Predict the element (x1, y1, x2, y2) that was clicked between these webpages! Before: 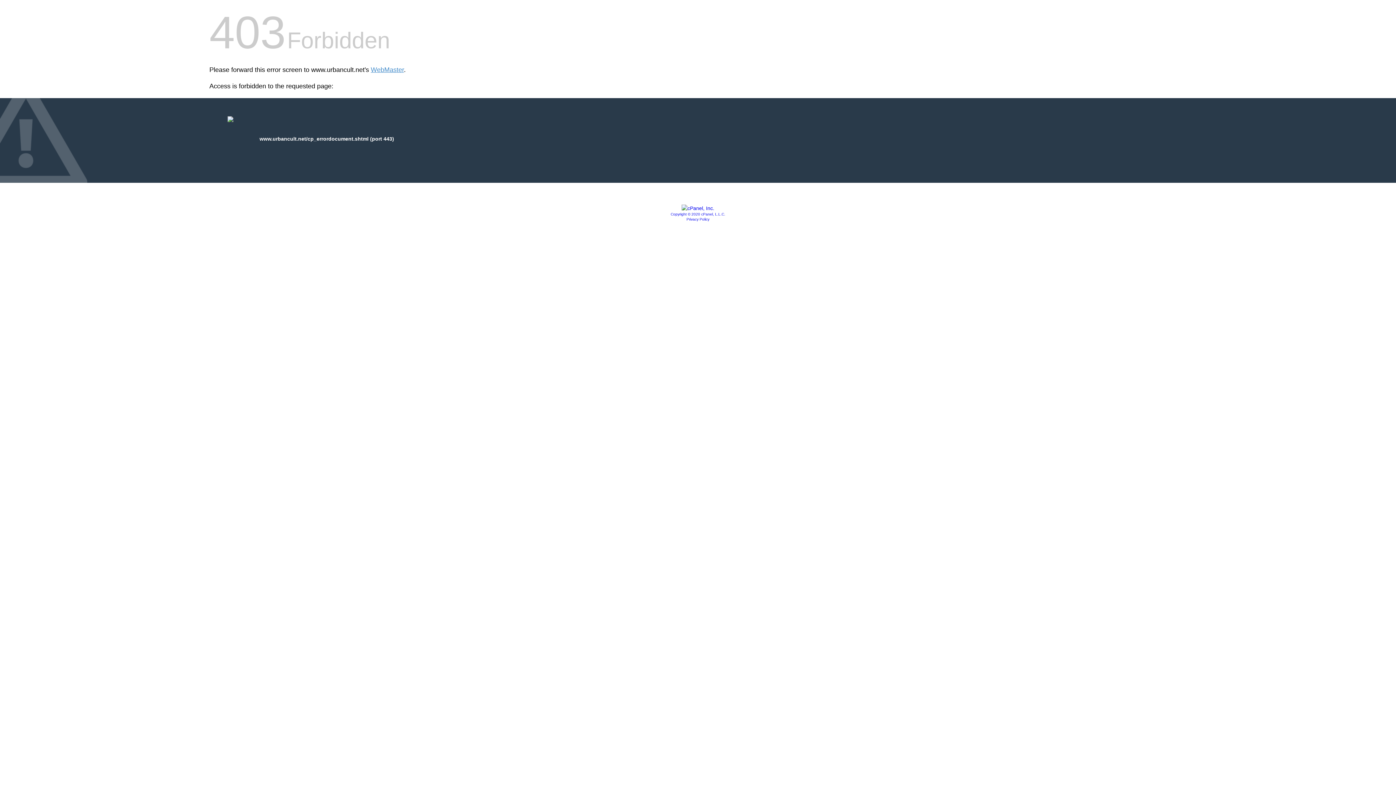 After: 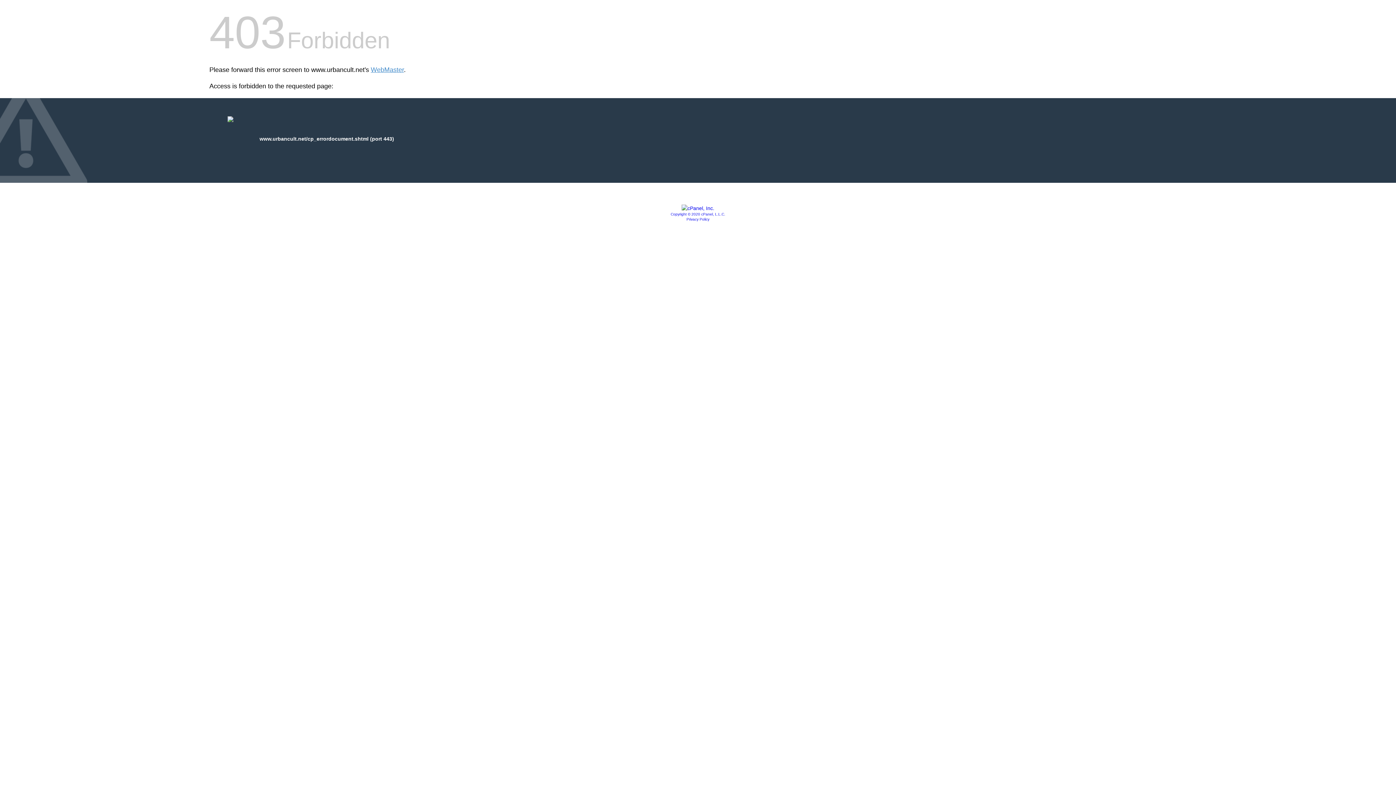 Action: bbox: (681, 205, 714, 211)